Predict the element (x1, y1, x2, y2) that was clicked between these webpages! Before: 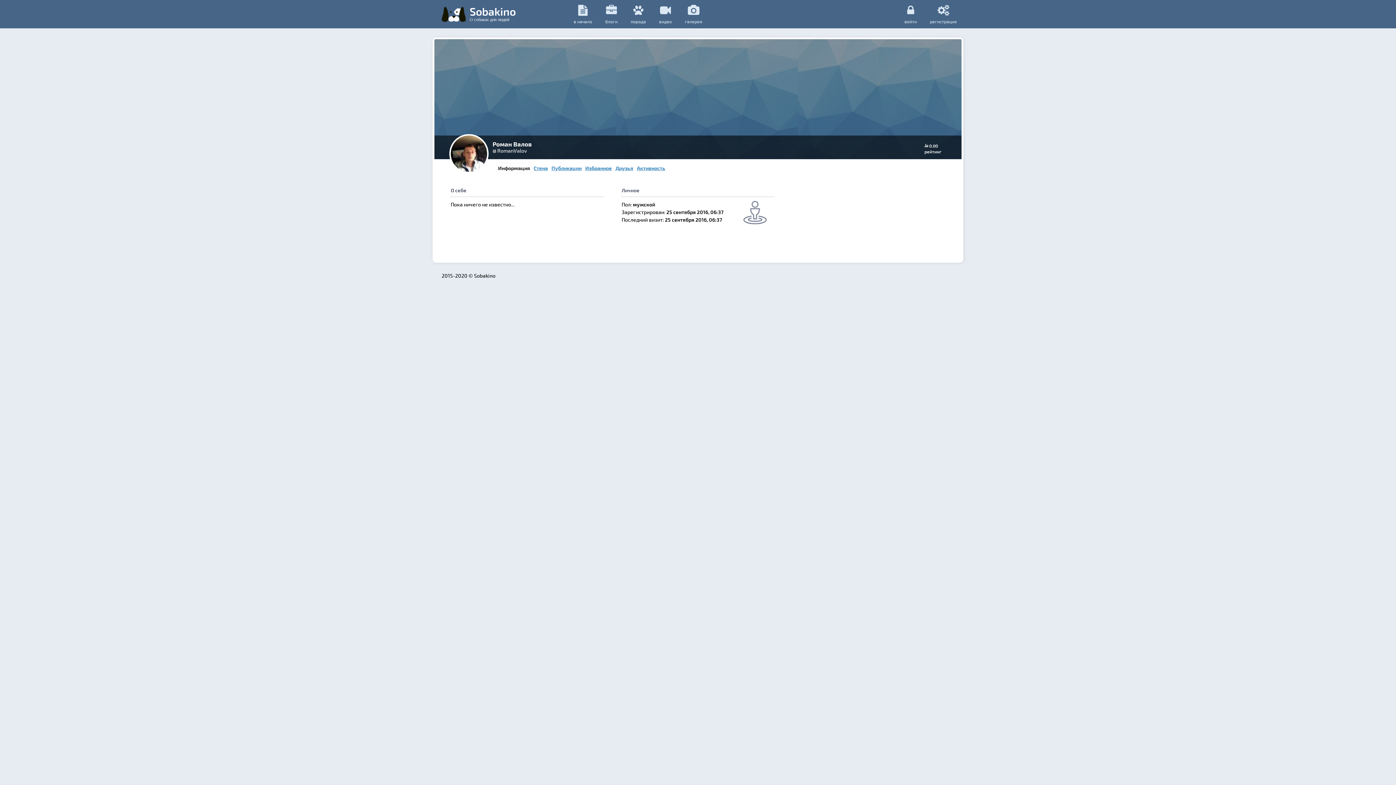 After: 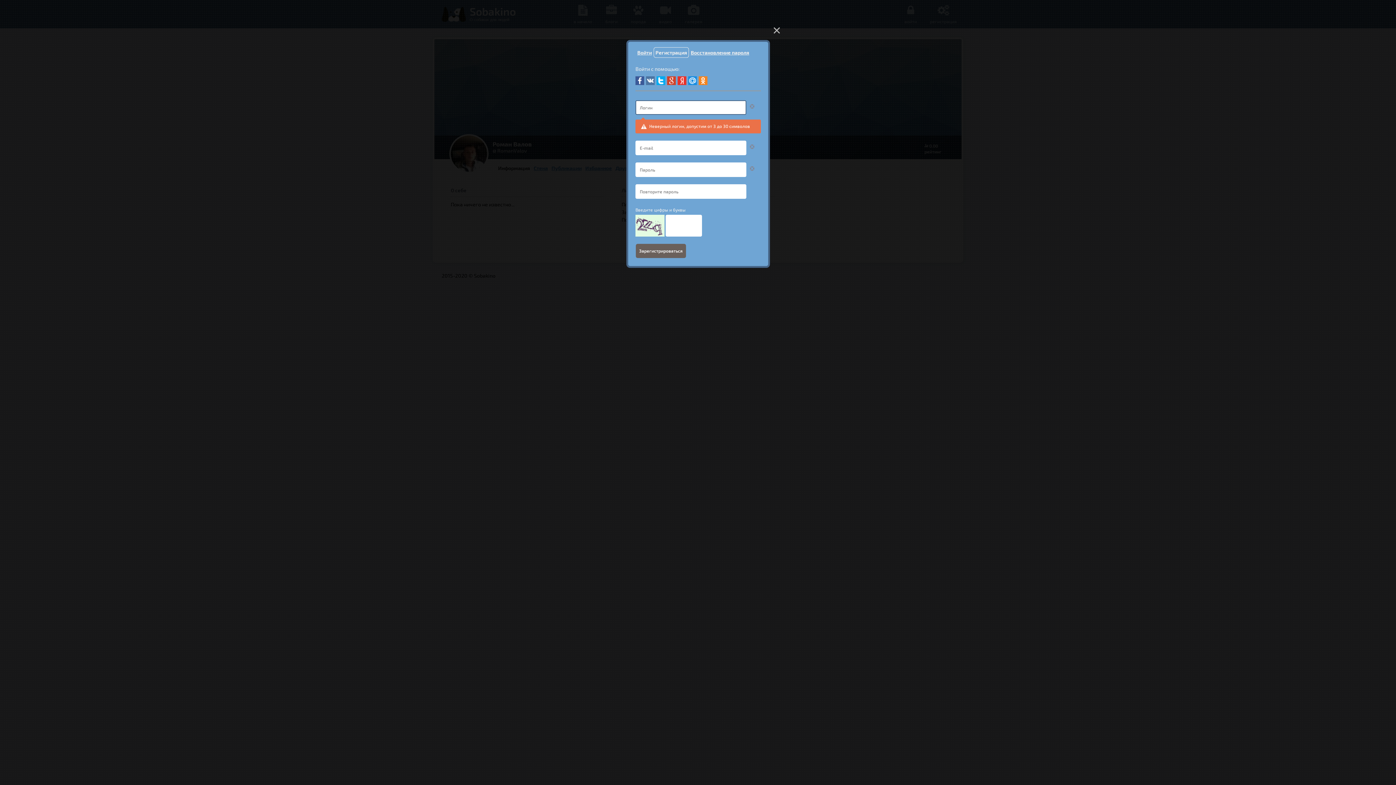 Action: label: регистрация bbox: (923, 0, 963, 23)